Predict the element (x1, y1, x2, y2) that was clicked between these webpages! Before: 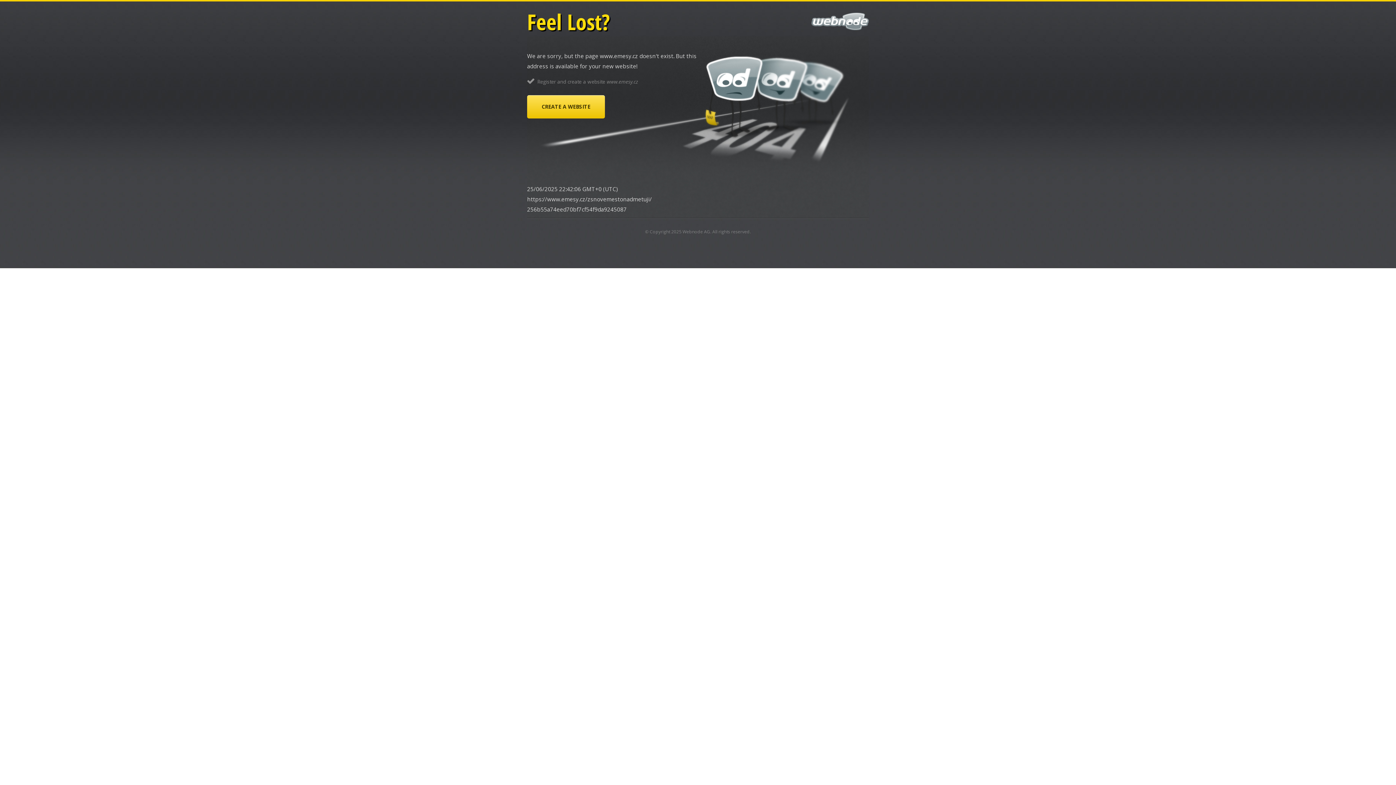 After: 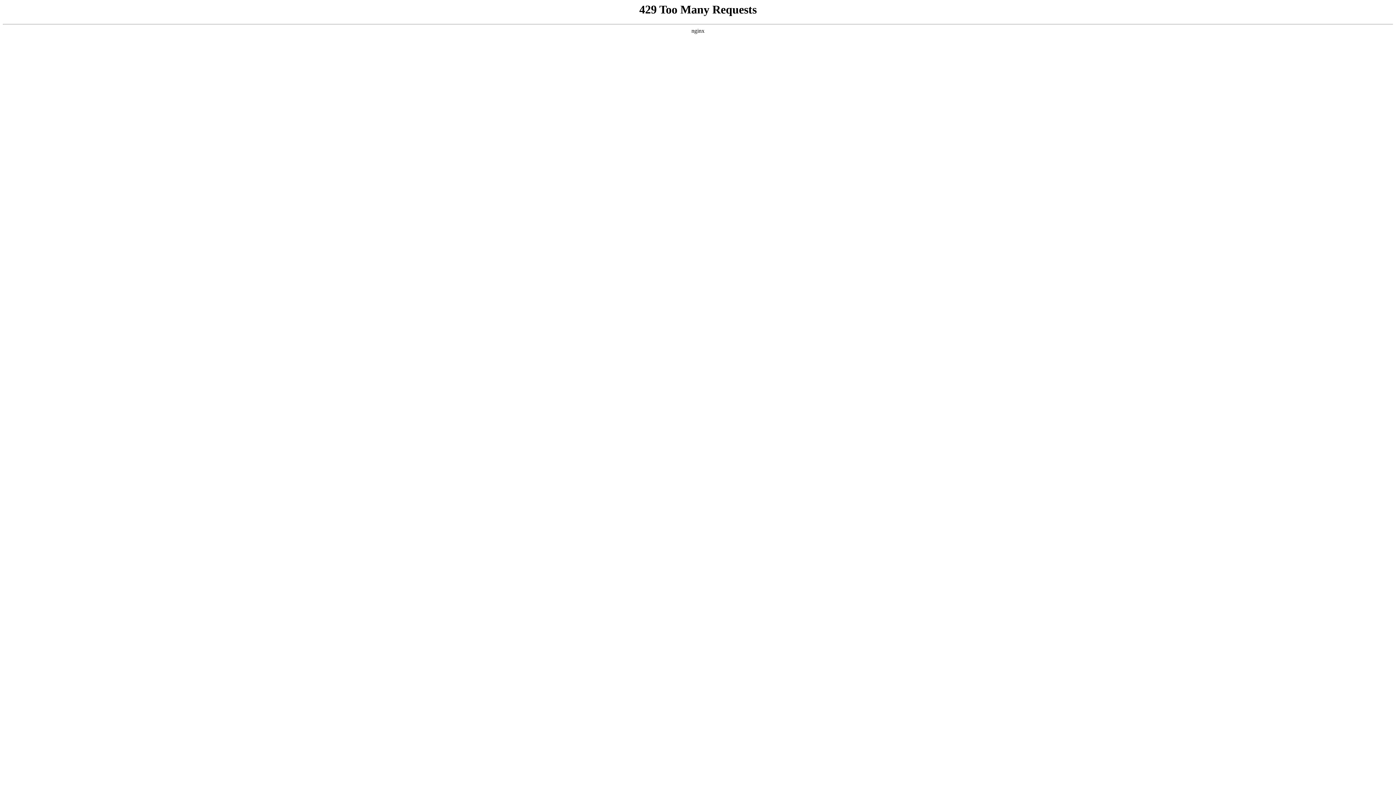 Action: bbox: (527, 95, 605, 118) label: CREATE A WEBSITE